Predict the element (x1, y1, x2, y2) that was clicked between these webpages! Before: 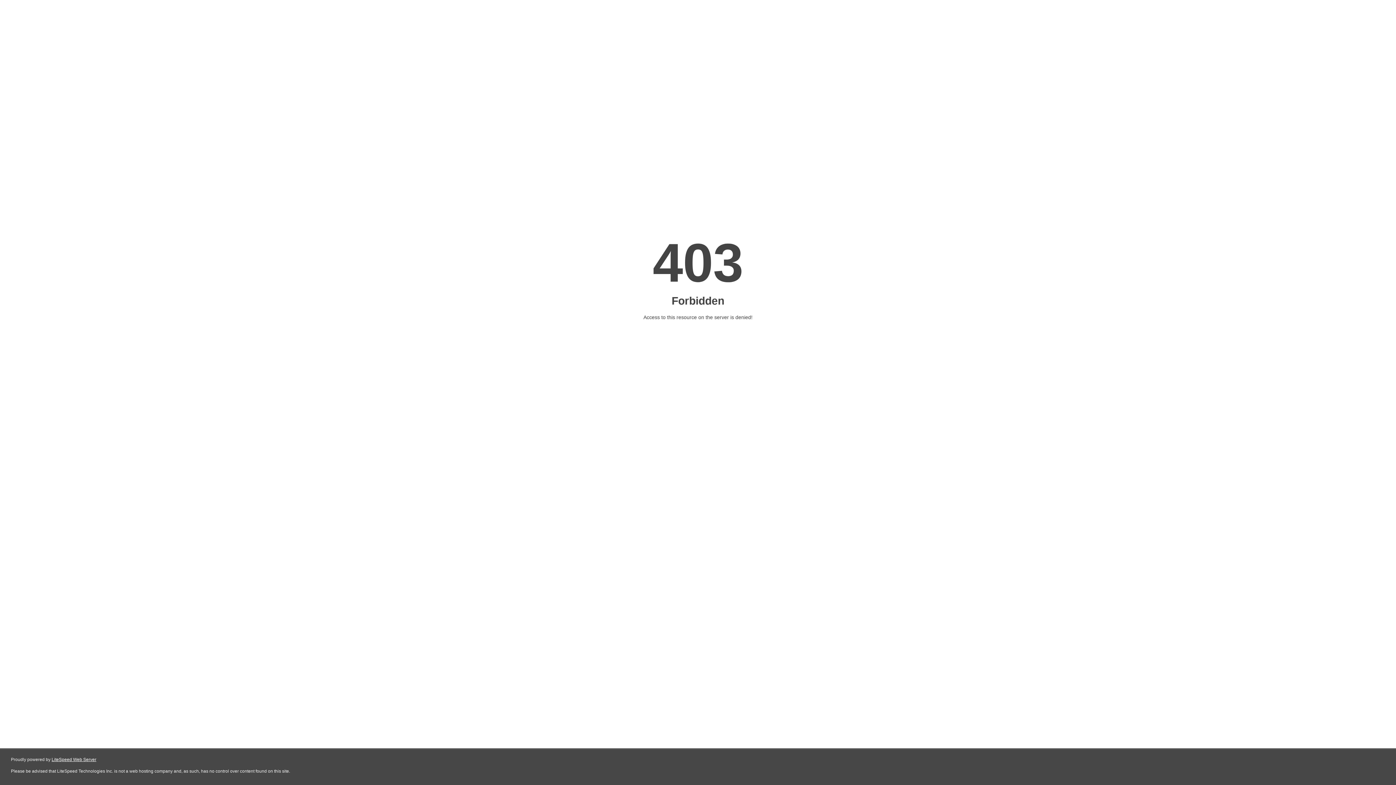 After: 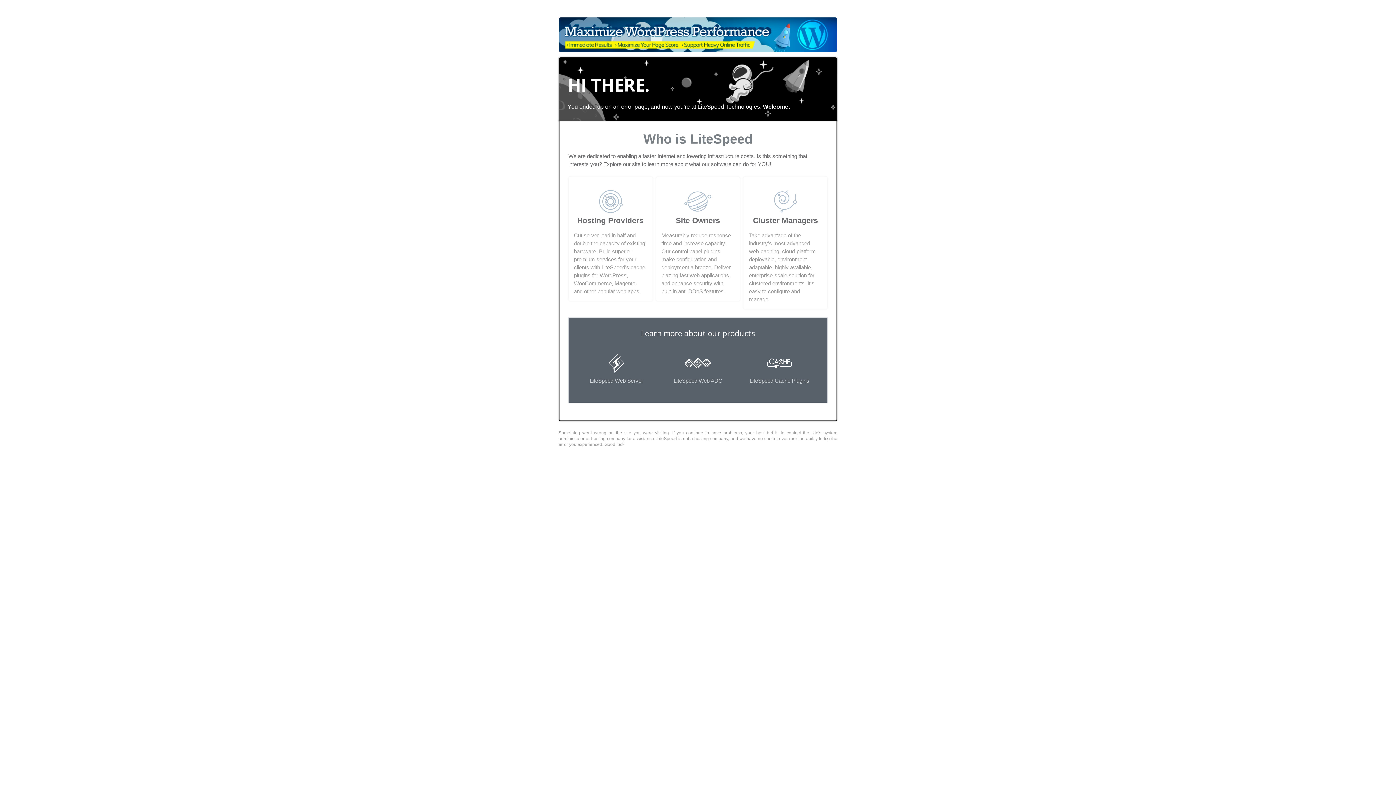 Action: bbox: (51, 757, 96, 762) label: LiteSpeed Web Server